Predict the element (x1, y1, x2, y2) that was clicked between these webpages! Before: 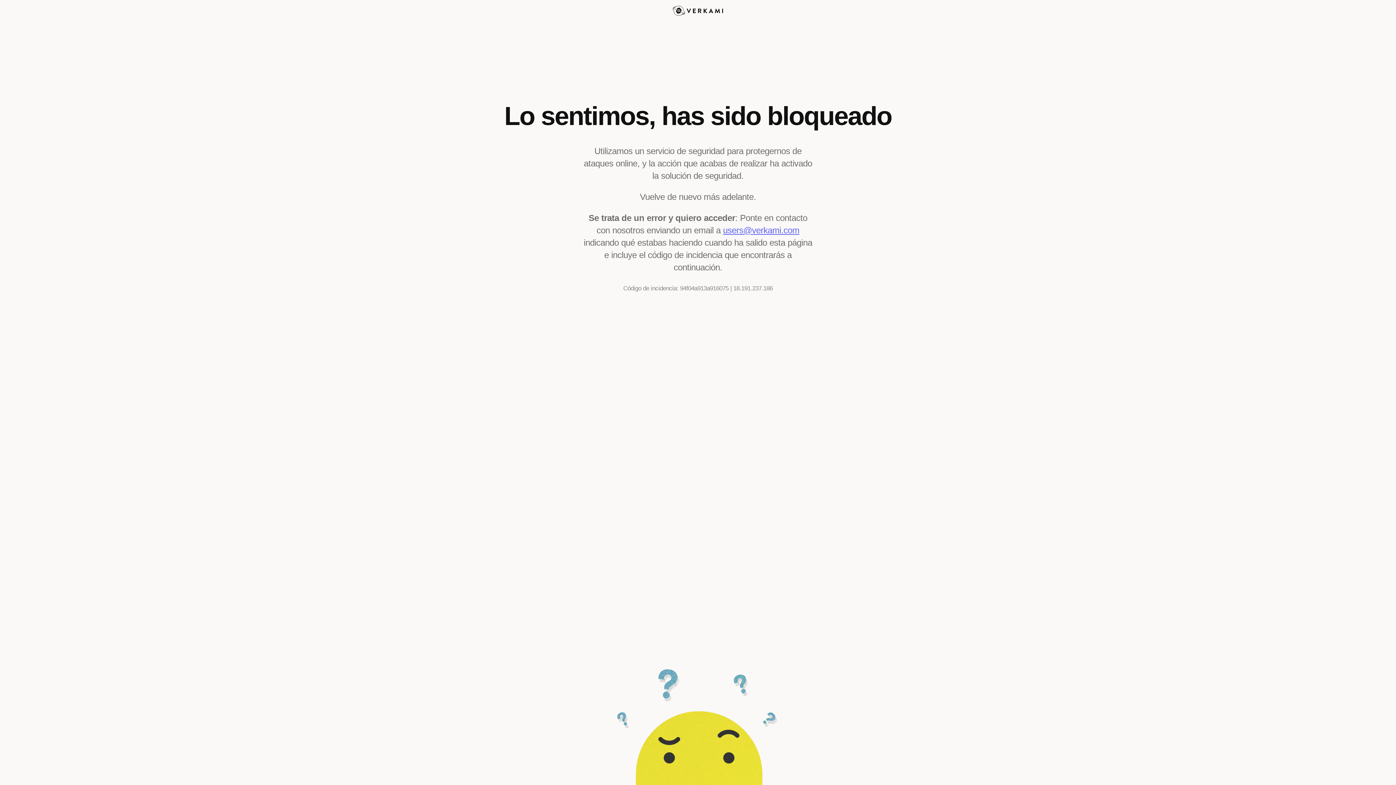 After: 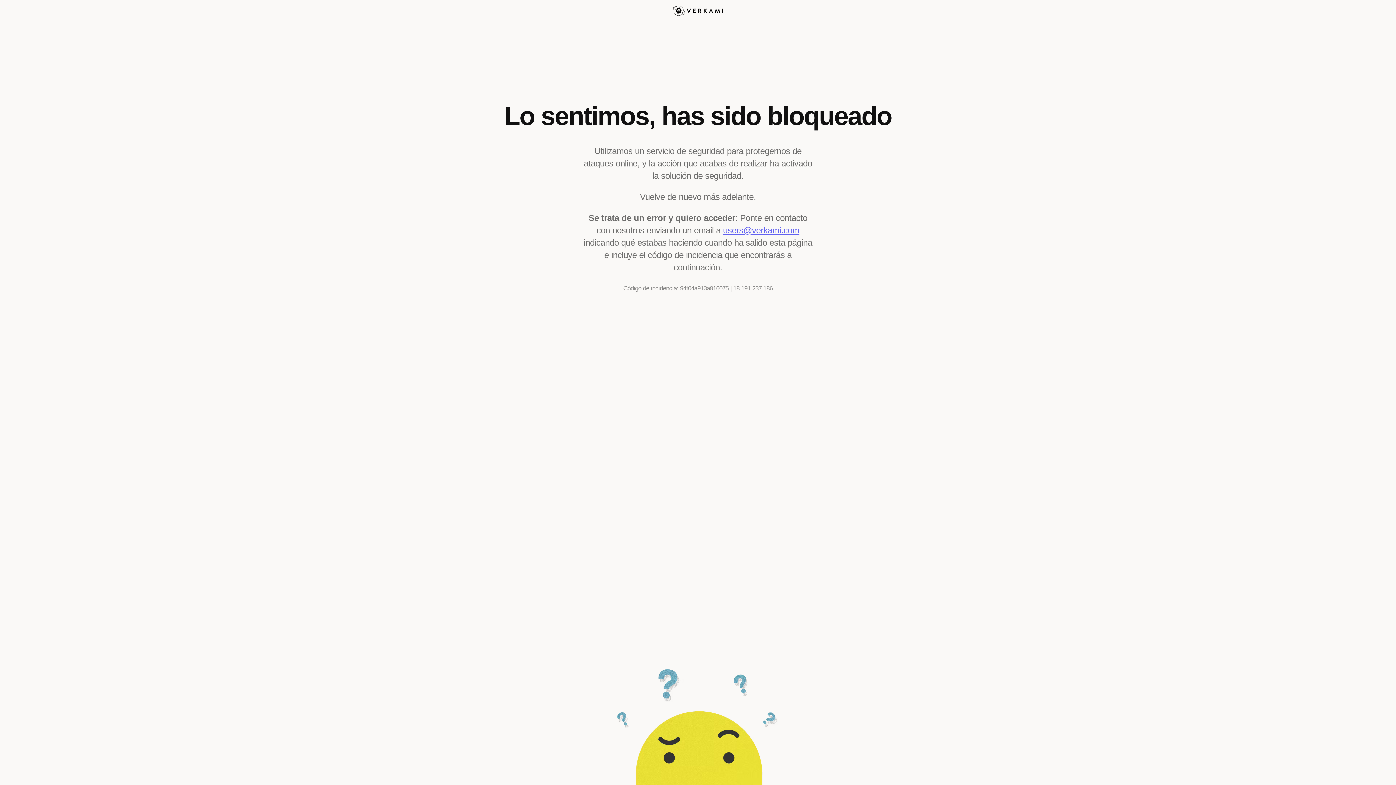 Action: label: users@verkami.com bbox: (723, 225, 799, 235)